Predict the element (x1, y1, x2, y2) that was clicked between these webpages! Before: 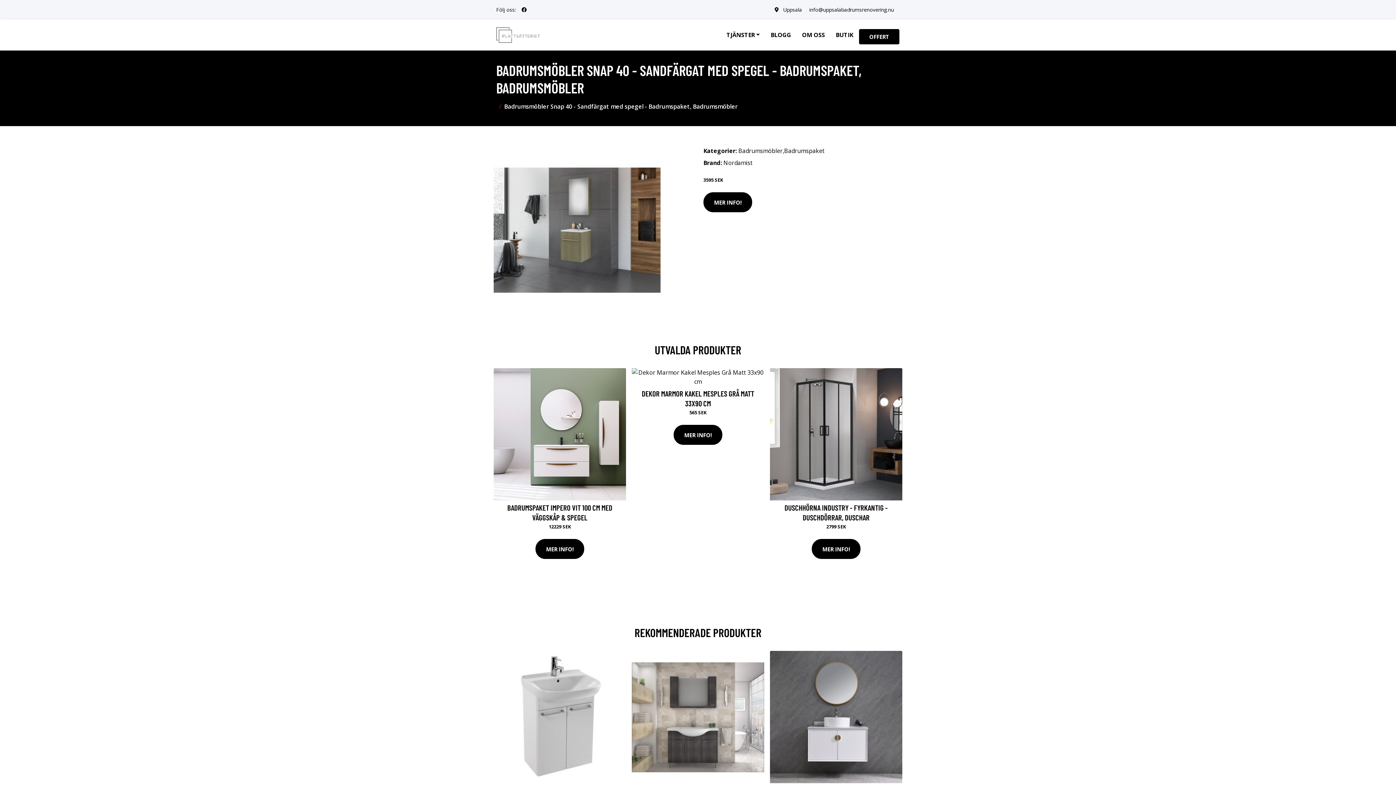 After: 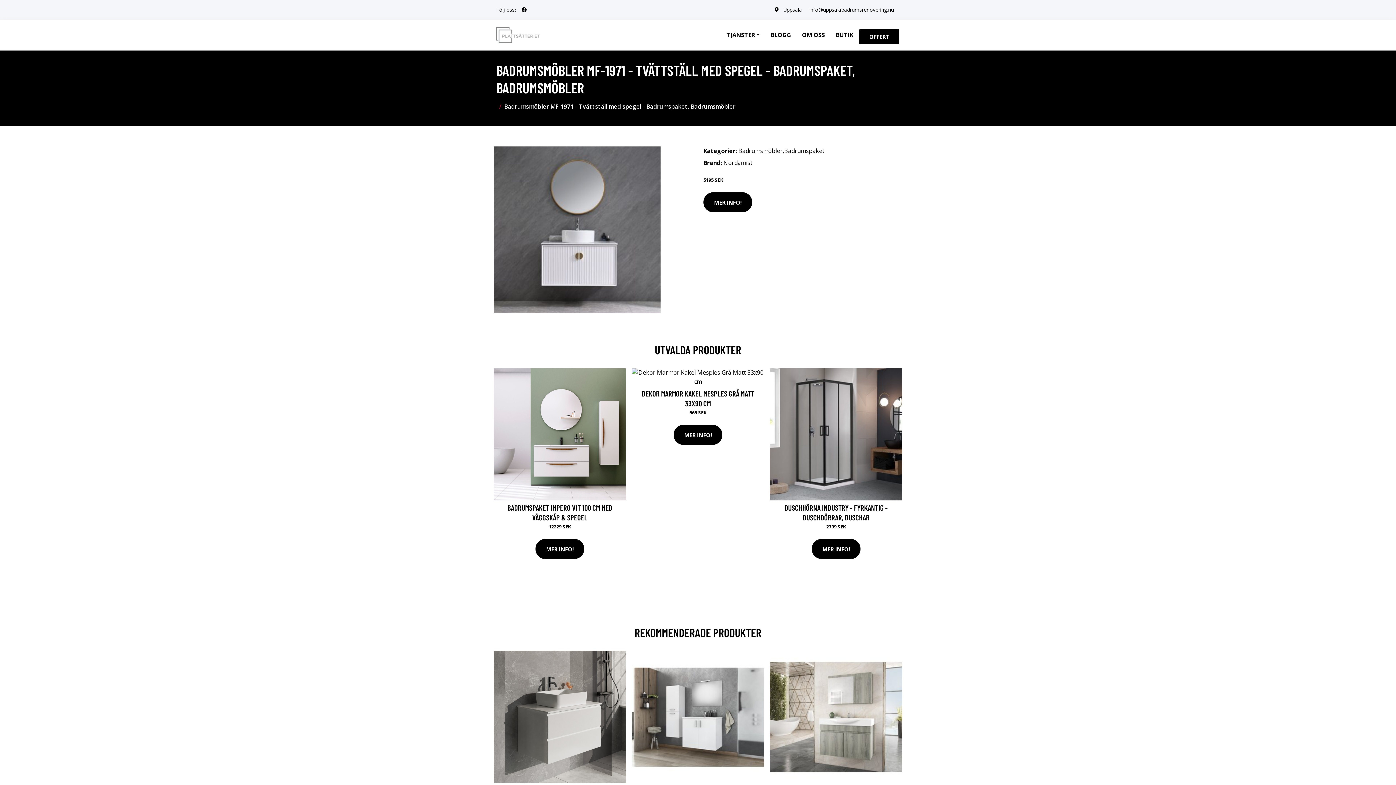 Action: bbox: (770, 651, 902, 783)